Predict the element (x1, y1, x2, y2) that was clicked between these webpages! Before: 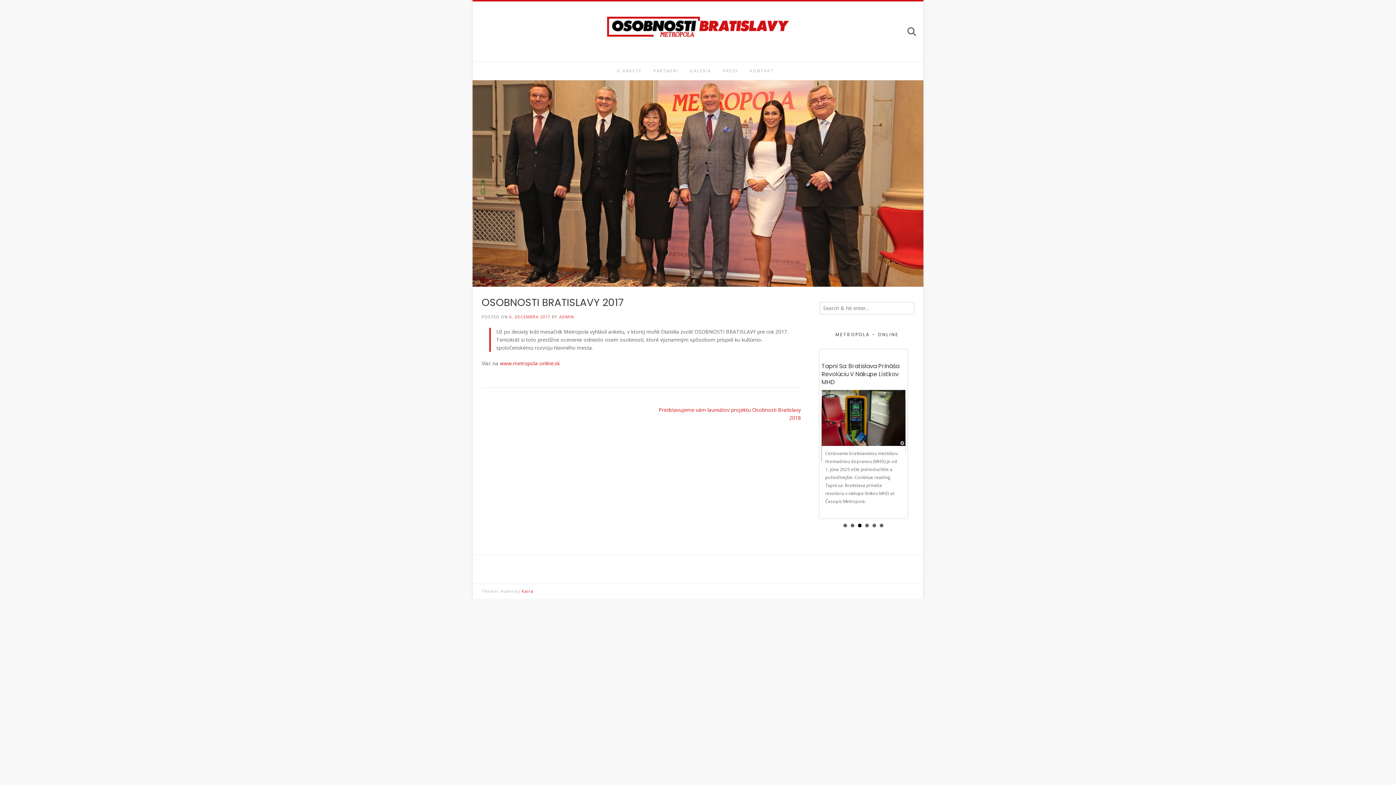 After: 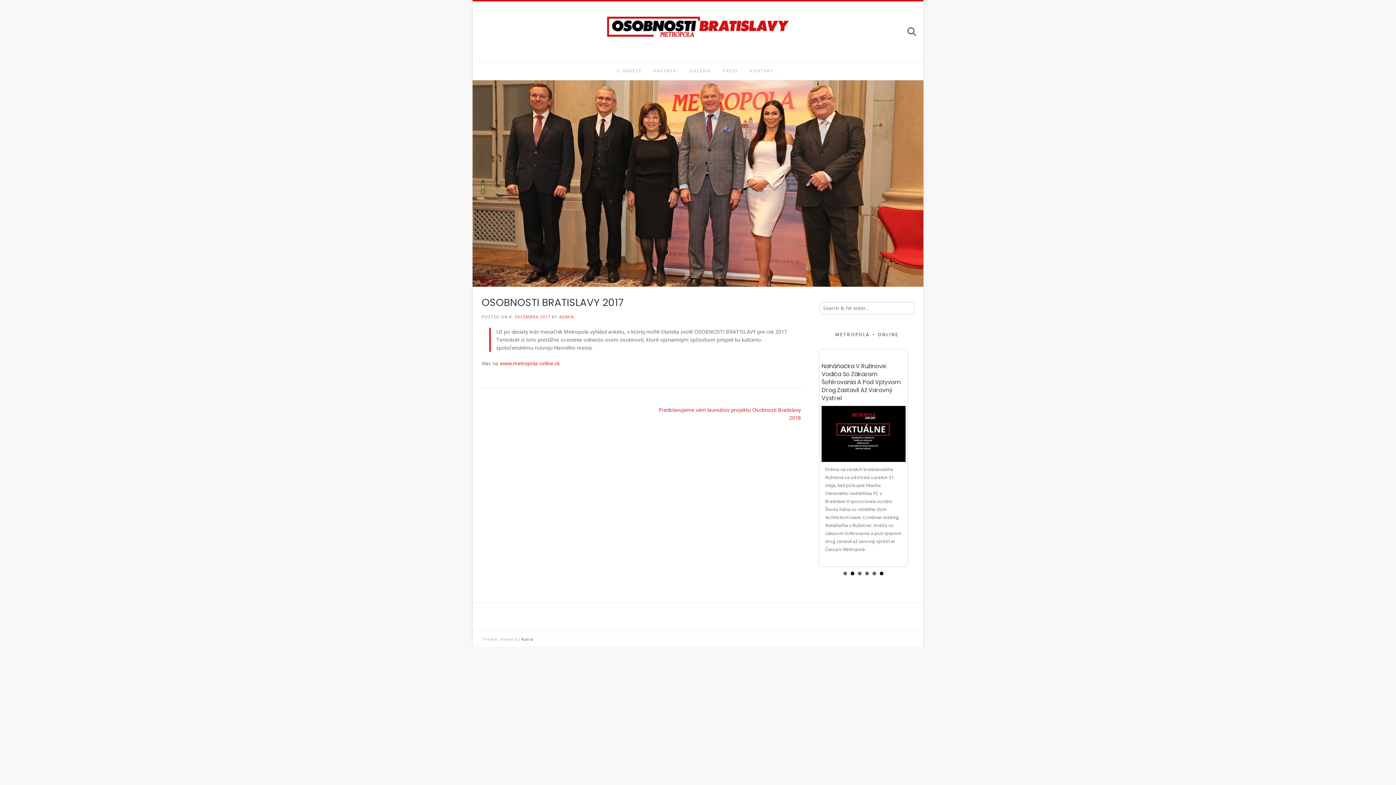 Action: label: 6 bbox: (880, 572, 883, 575)